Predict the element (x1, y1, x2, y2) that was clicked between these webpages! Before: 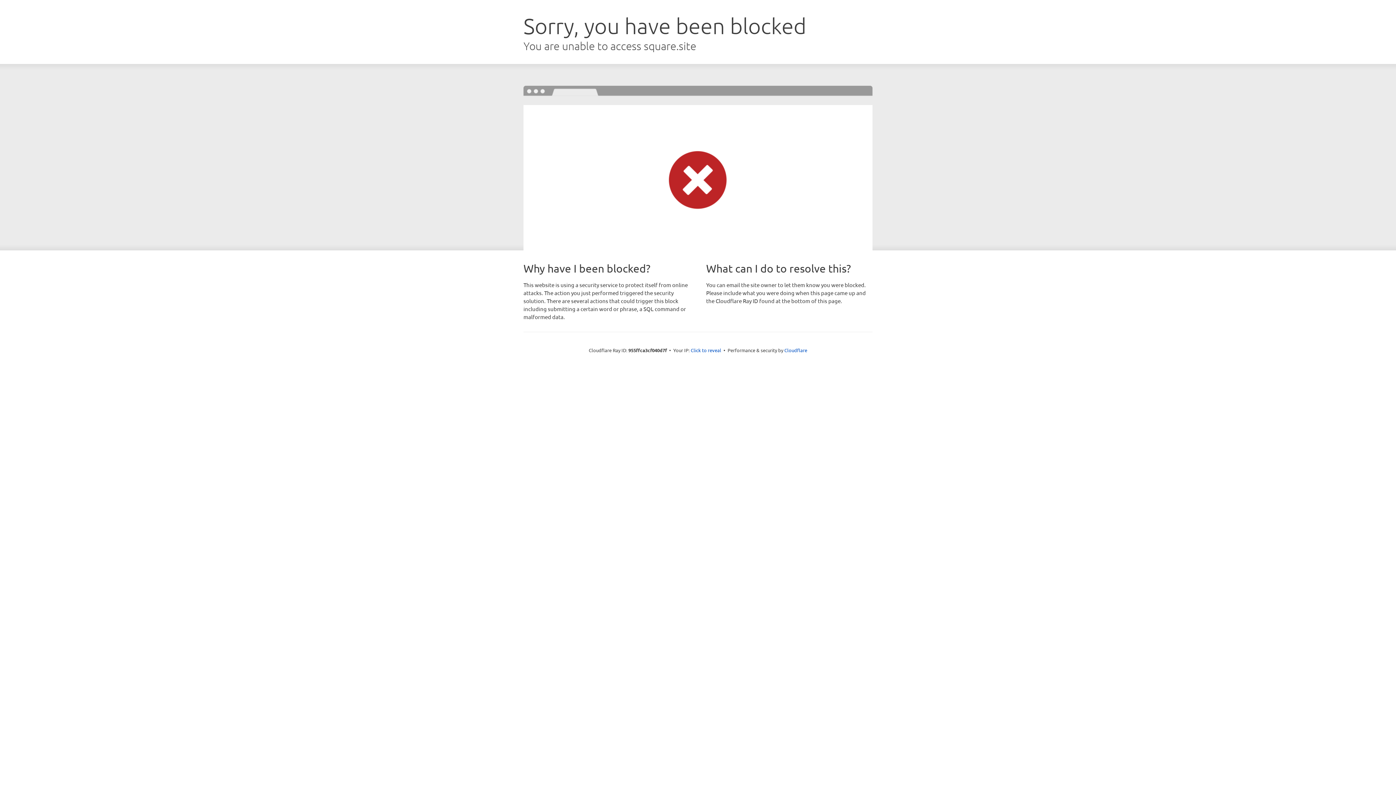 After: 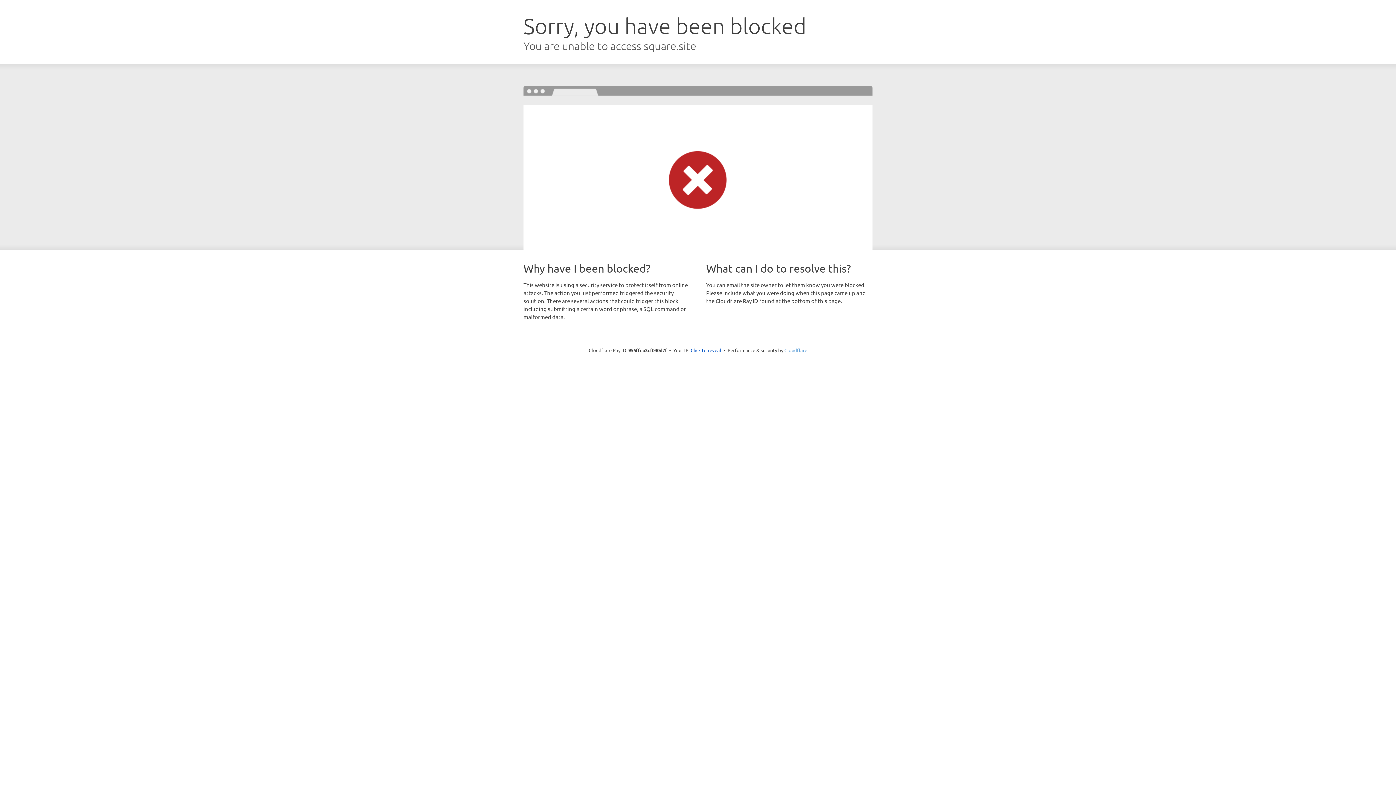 Action: label: Cloudflare bbox: (784, 347, 807, 353)